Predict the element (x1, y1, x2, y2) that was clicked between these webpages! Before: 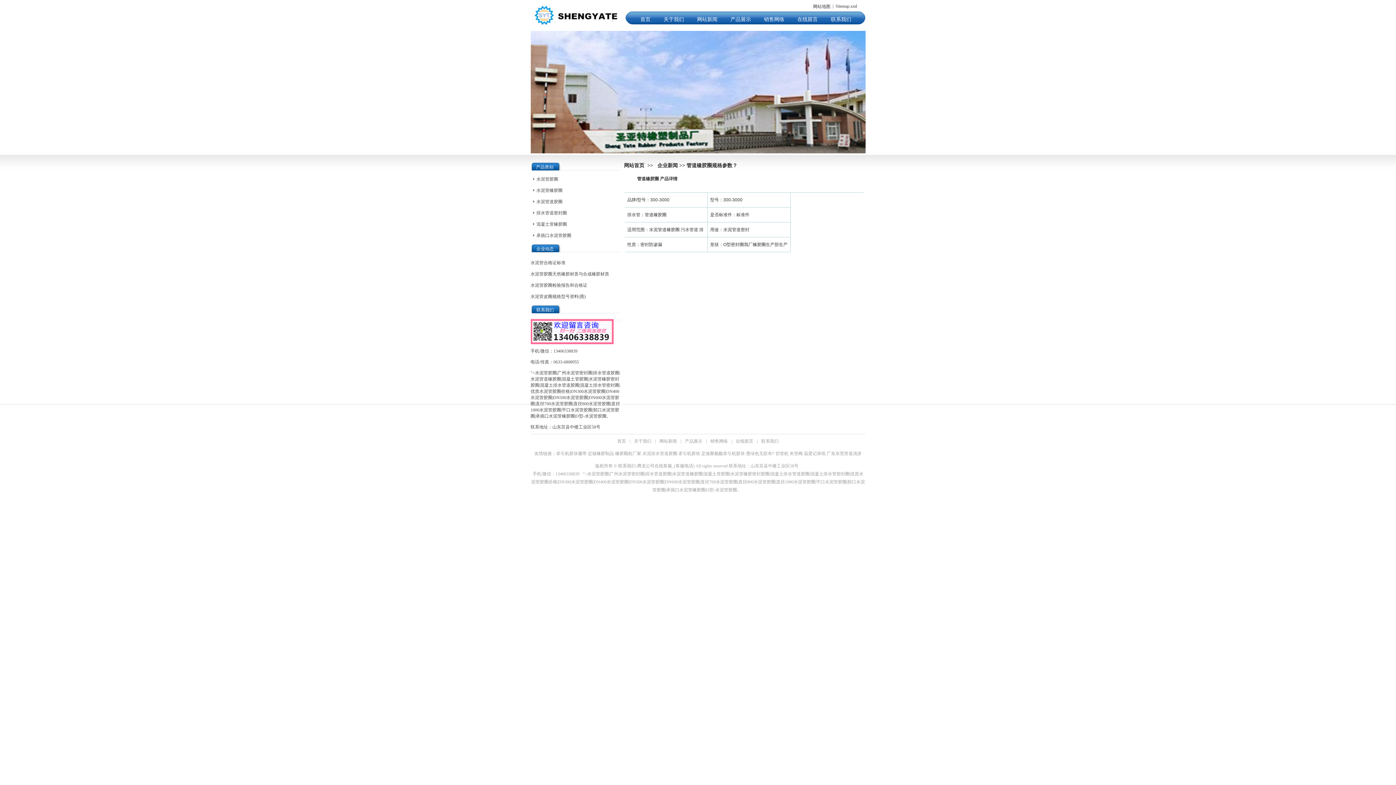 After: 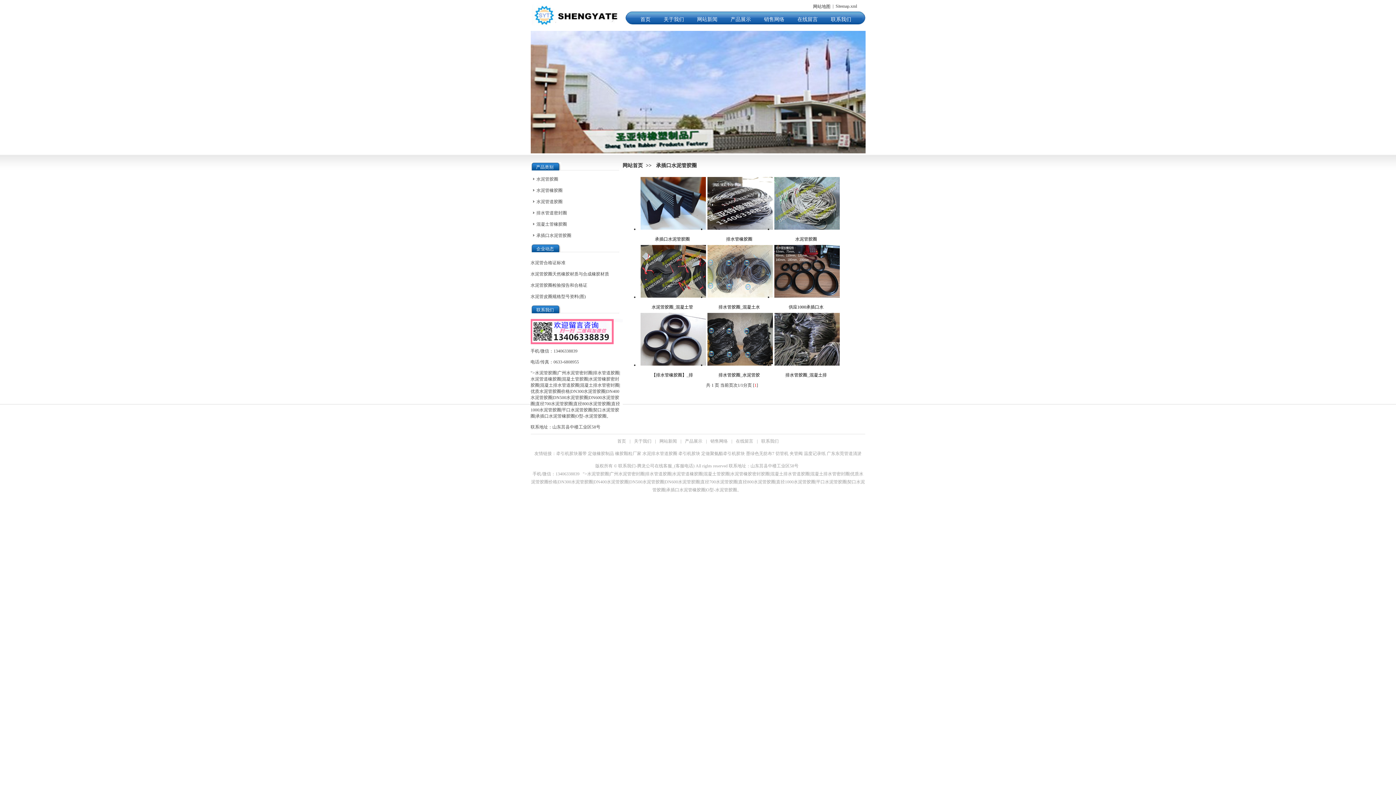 Action: label: 承插口水泥管胶圈 bbox: (536, 233, 571, 238)